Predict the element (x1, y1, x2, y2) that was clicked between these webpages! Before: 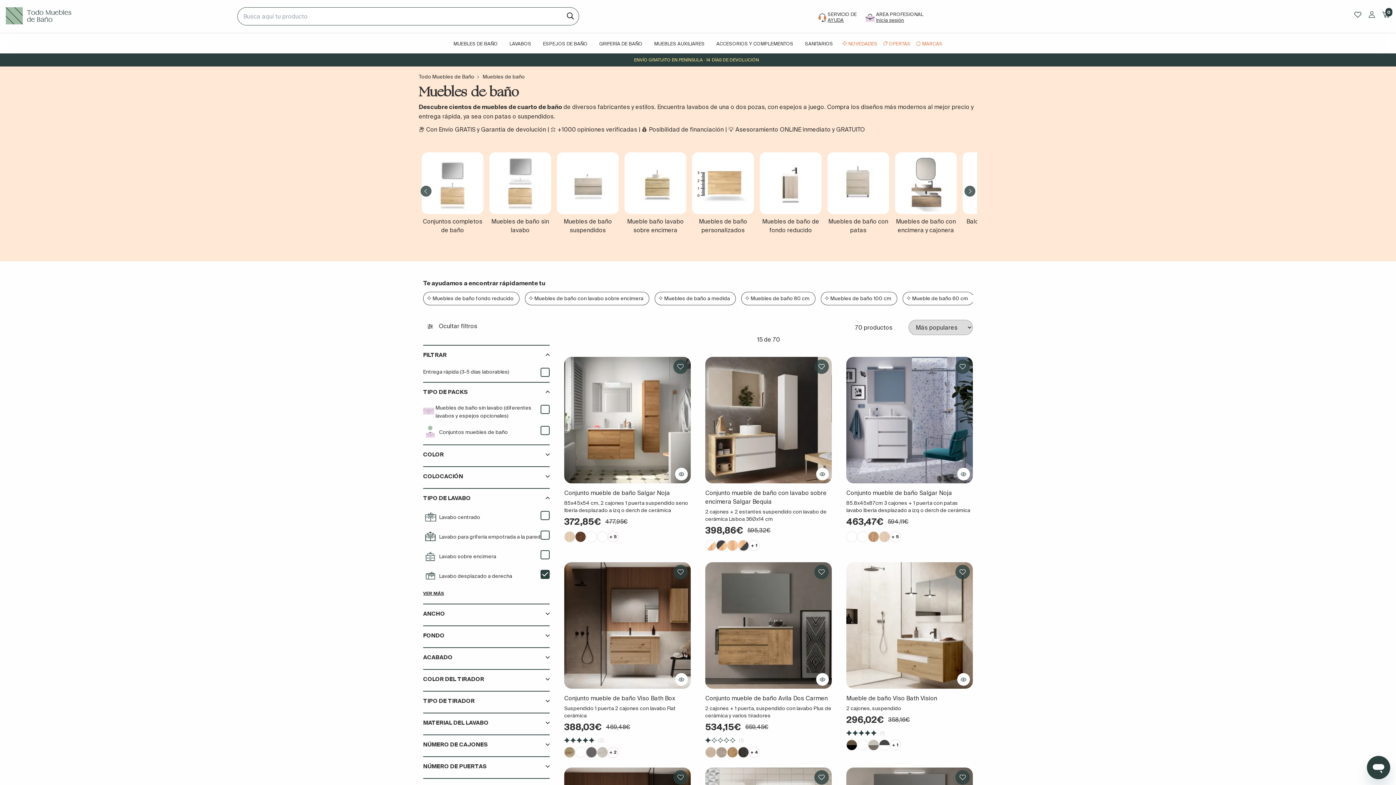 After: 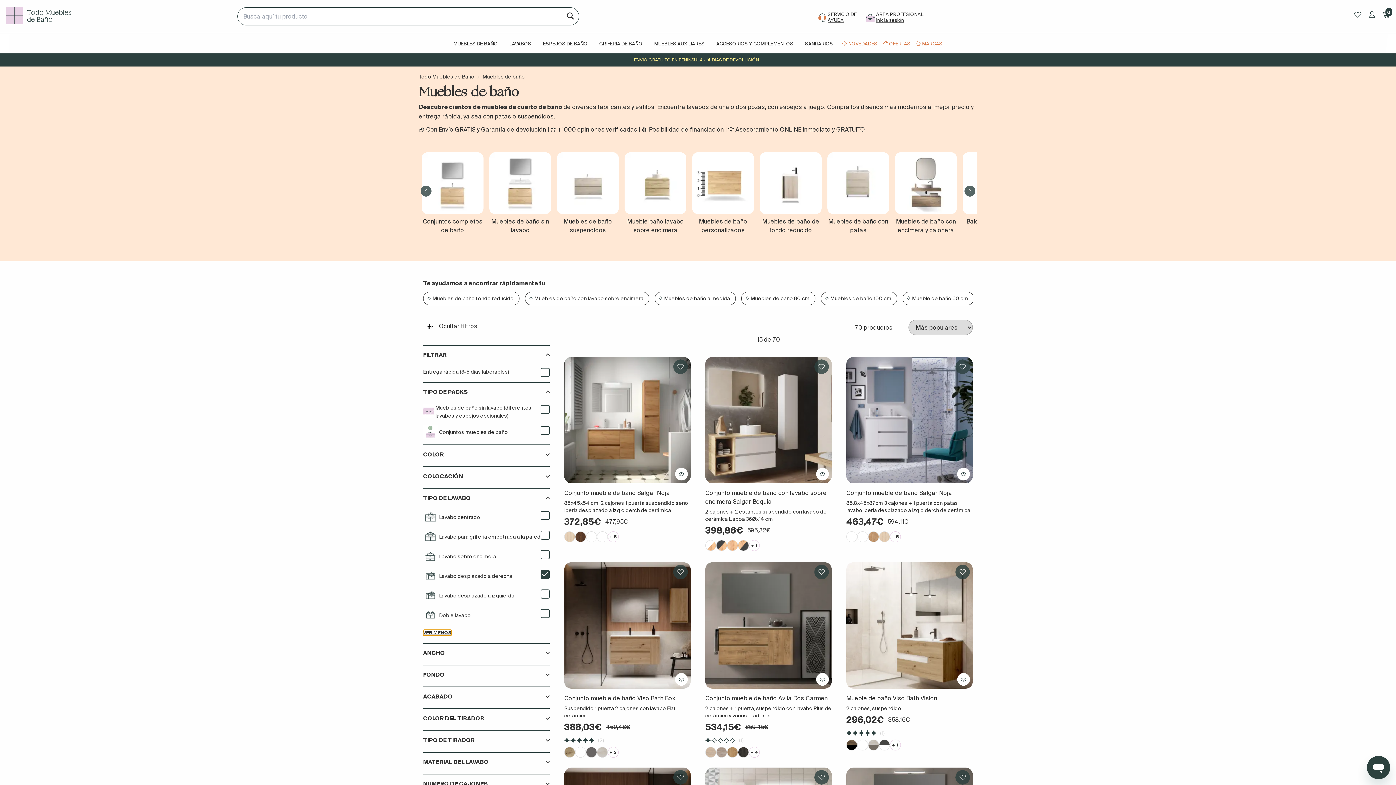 Action: label: VER MÁS bbox: (423, 590, 444, 596)